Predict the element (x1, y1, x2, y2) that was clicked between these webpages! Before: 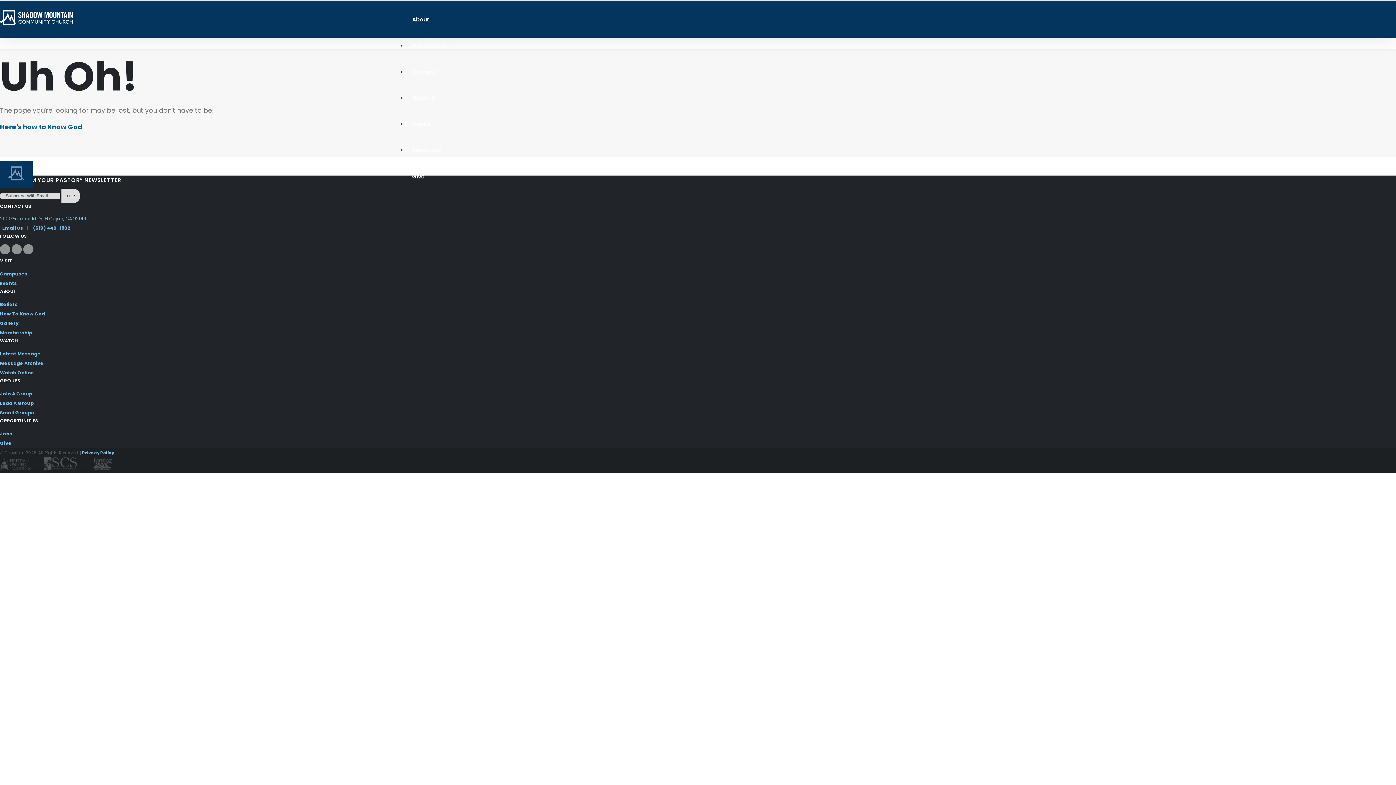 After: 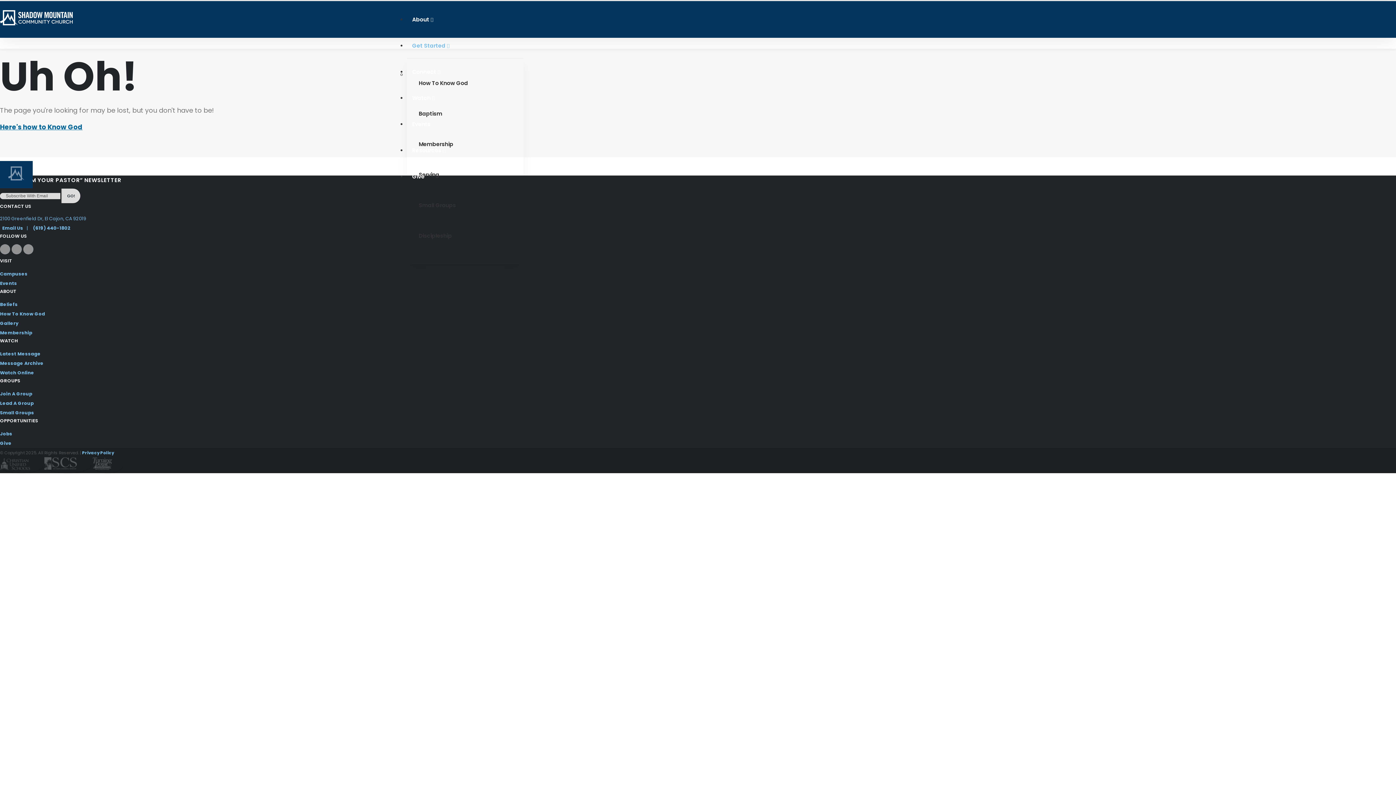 Action: label: Get Started bbox: (407, 32, 454, 58)